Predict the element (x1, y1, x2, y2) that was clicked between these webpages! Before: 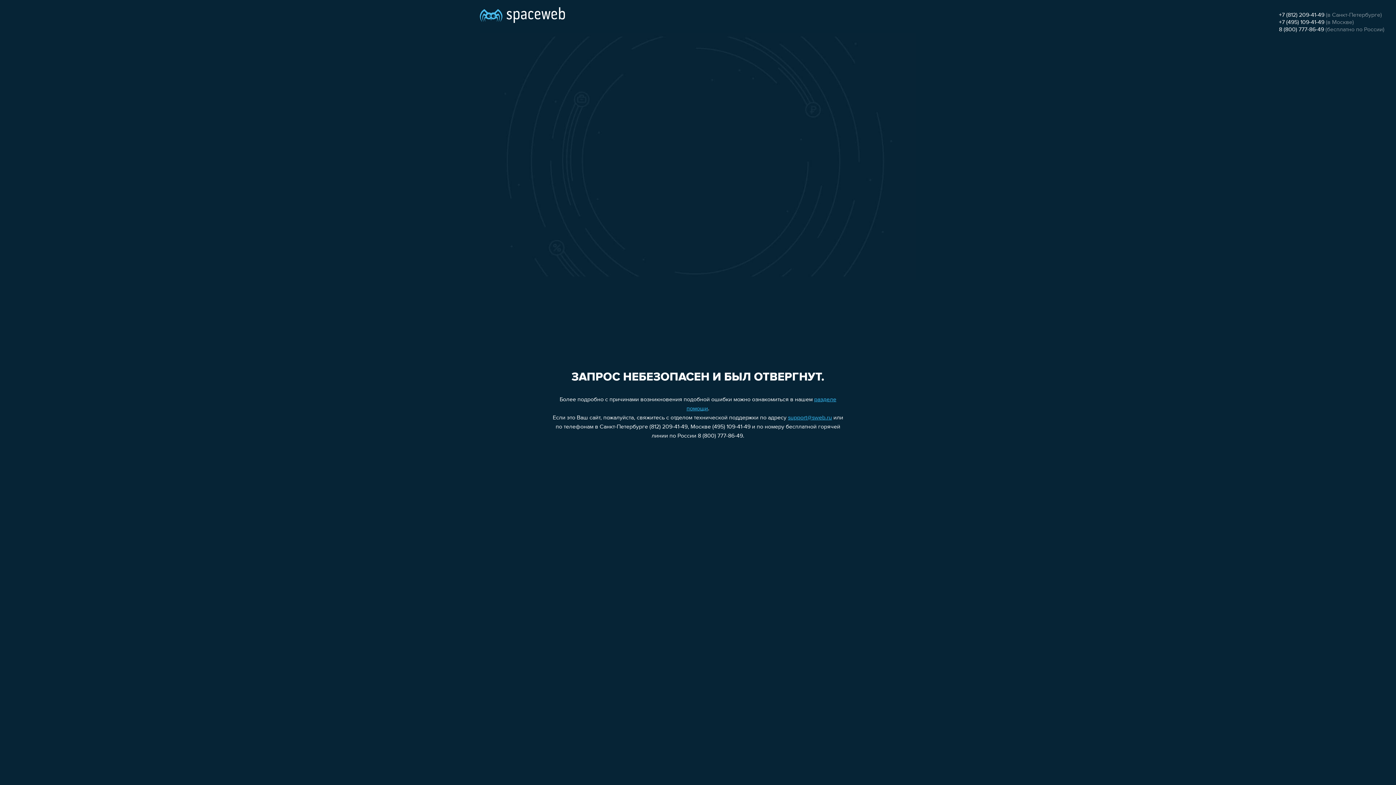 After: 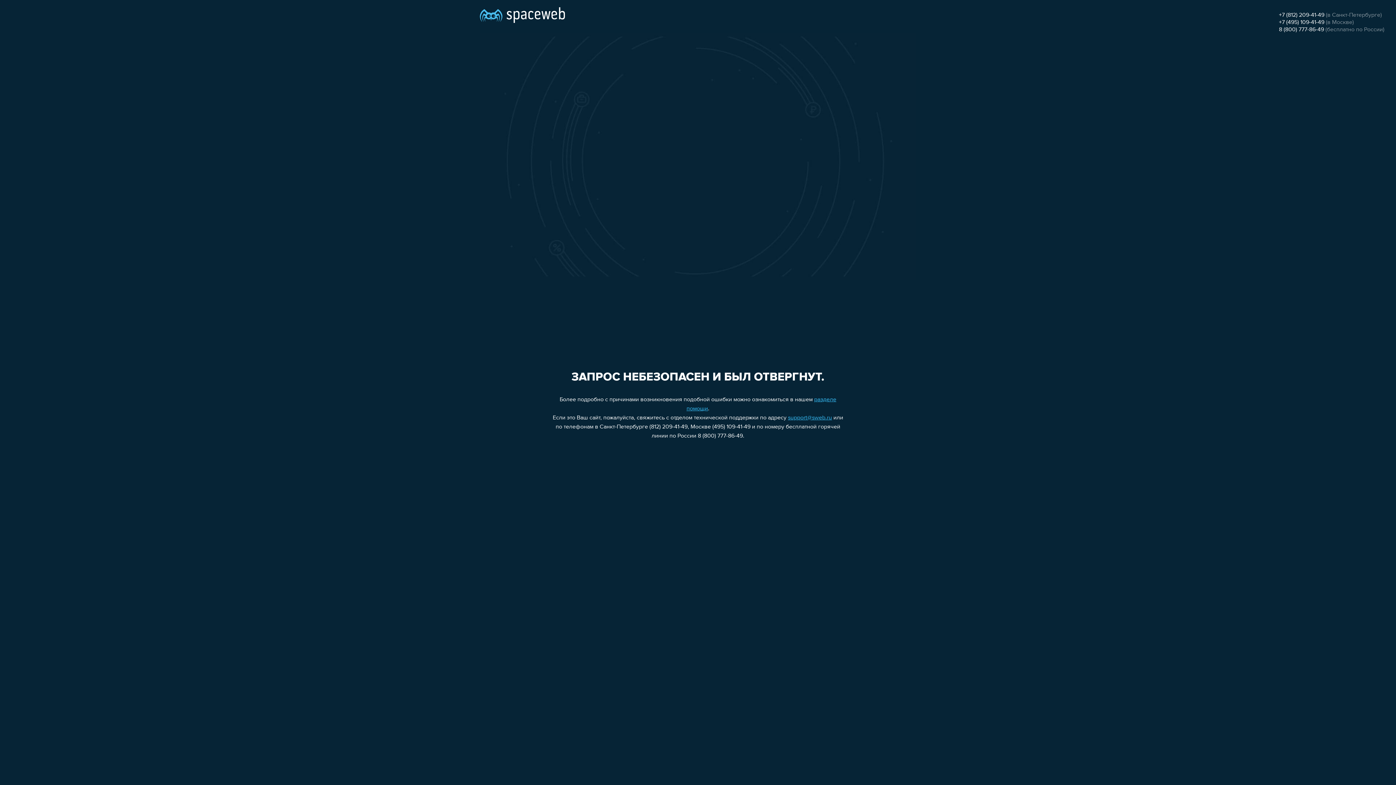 Action: label: +7 (812) 209-41-49 bbox: (1279, 12, 1324, 18)